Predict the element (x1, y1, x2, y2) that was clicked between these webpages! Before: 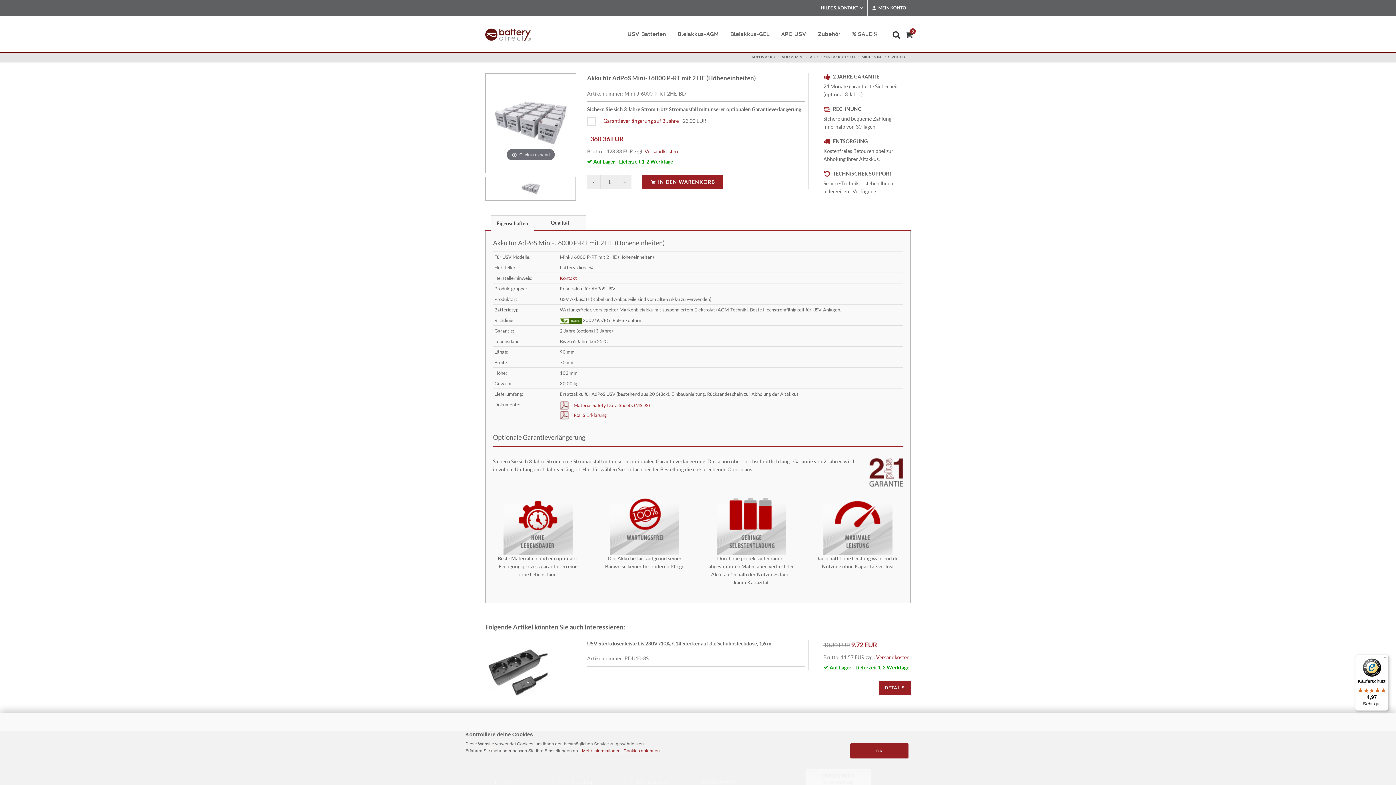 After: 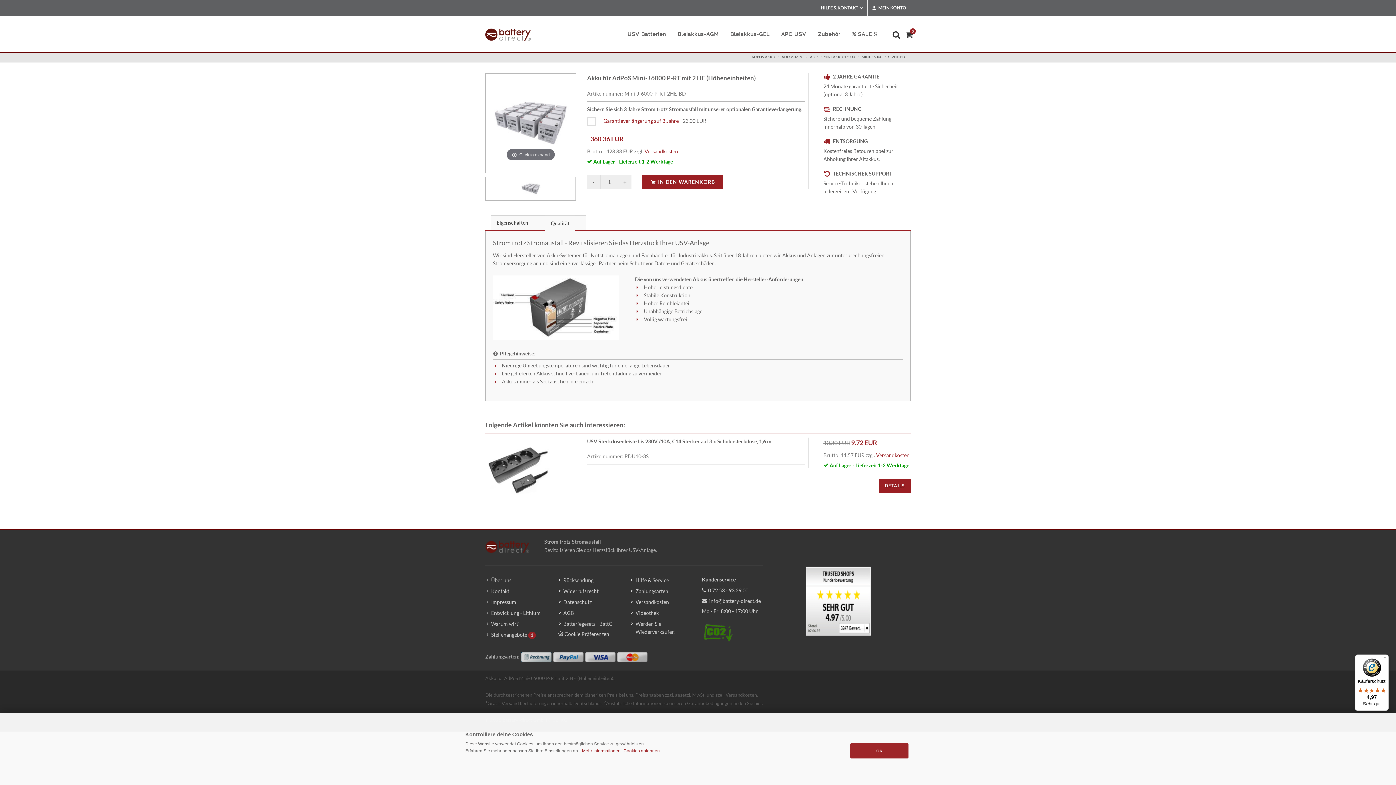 Action: bbox: (545, 215, 574, 230) label: Qualität